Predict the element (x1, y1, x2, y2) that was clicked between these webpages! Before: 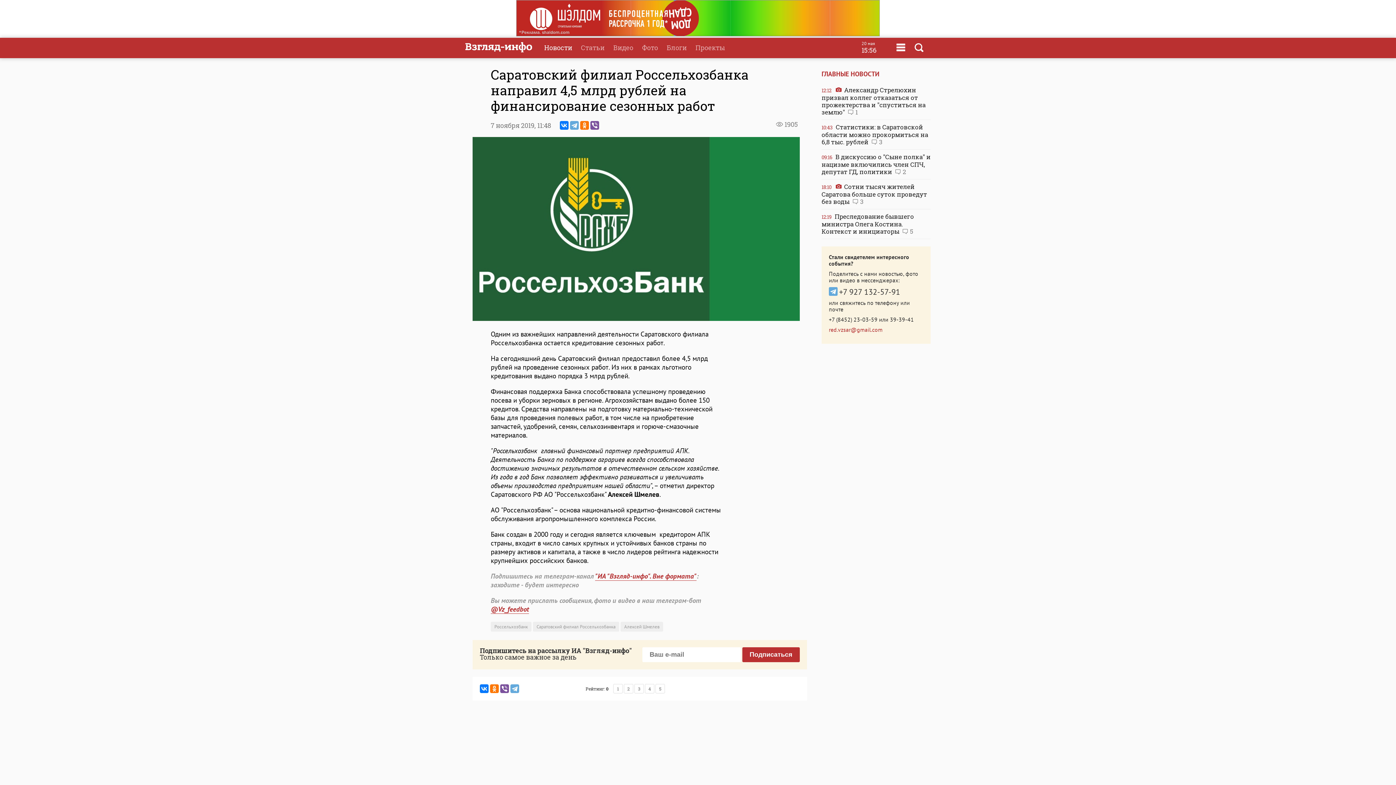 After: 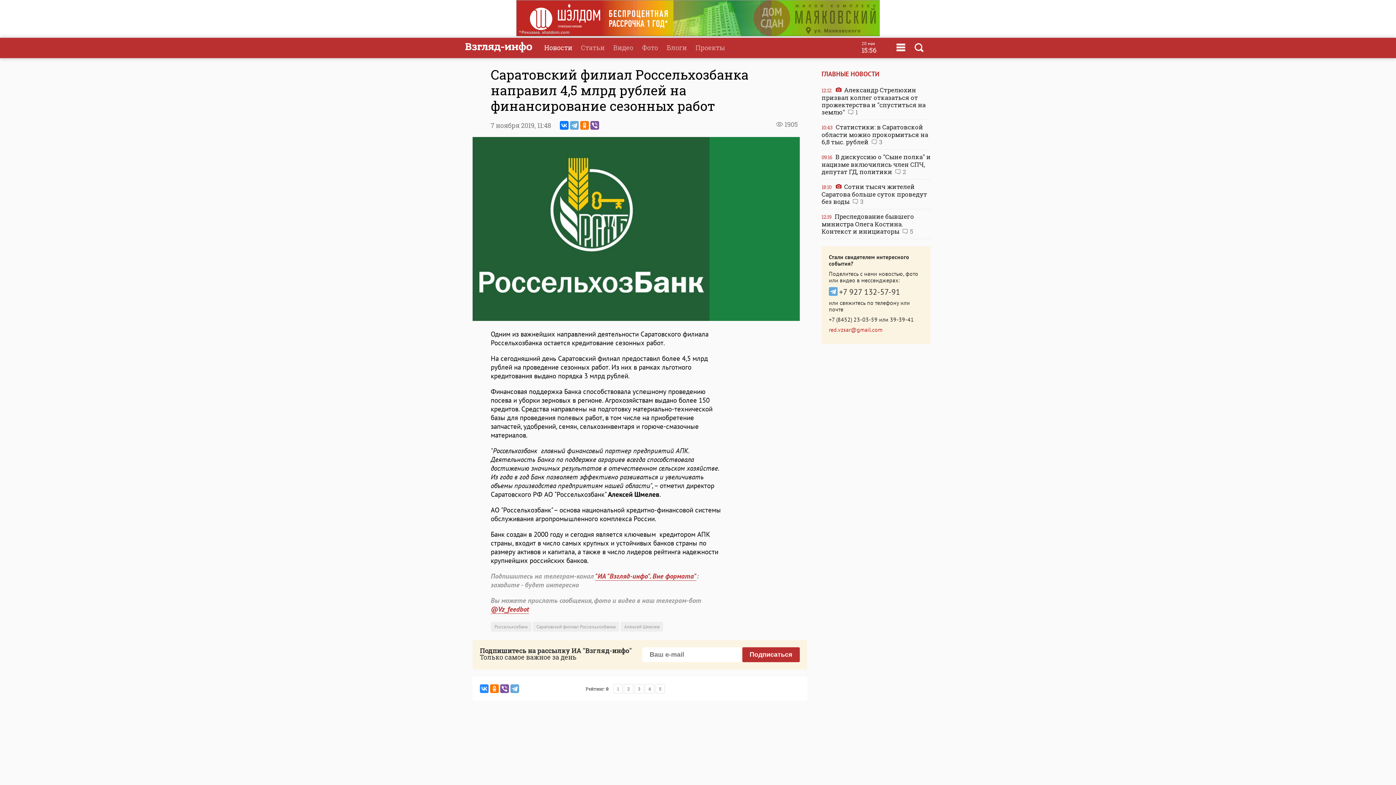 Action: bbox: (480, 684, 488, 693)